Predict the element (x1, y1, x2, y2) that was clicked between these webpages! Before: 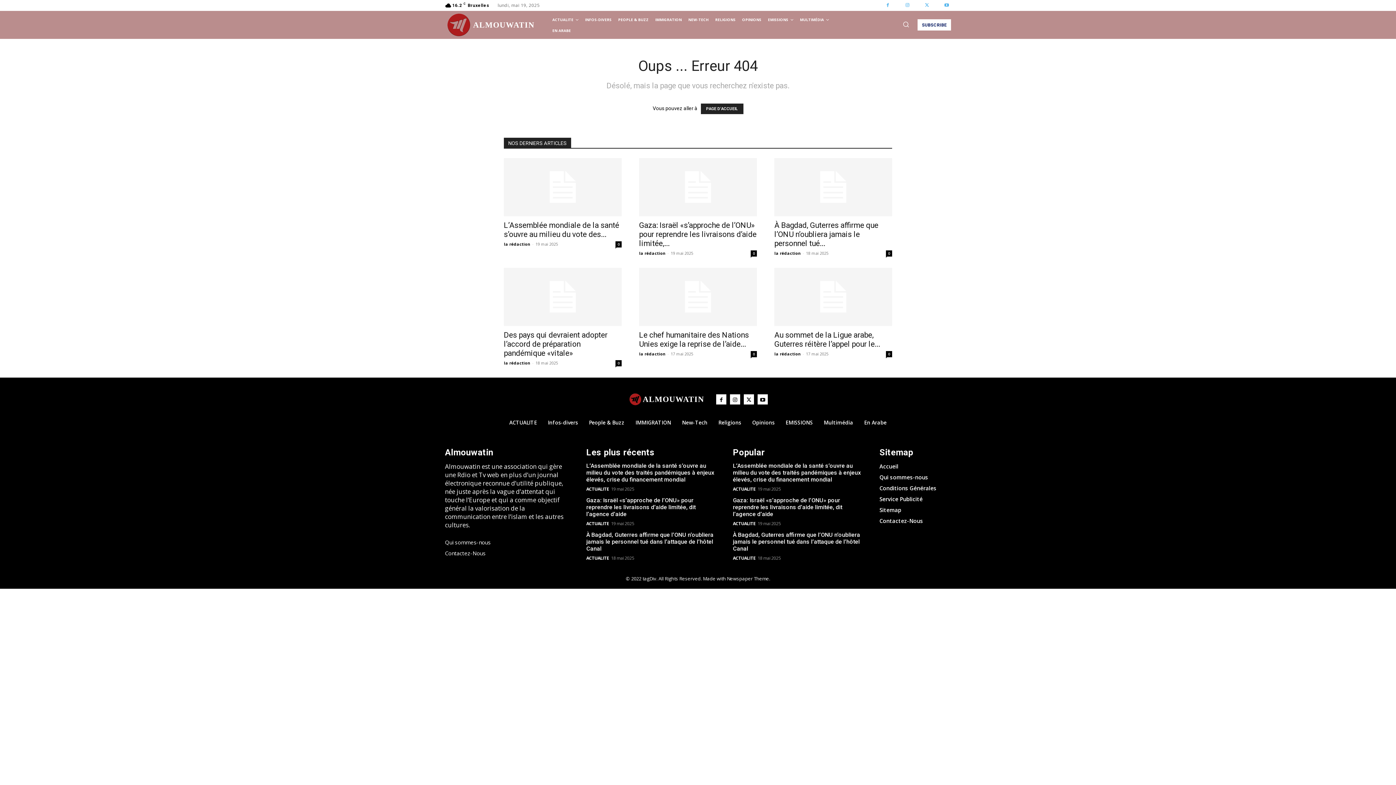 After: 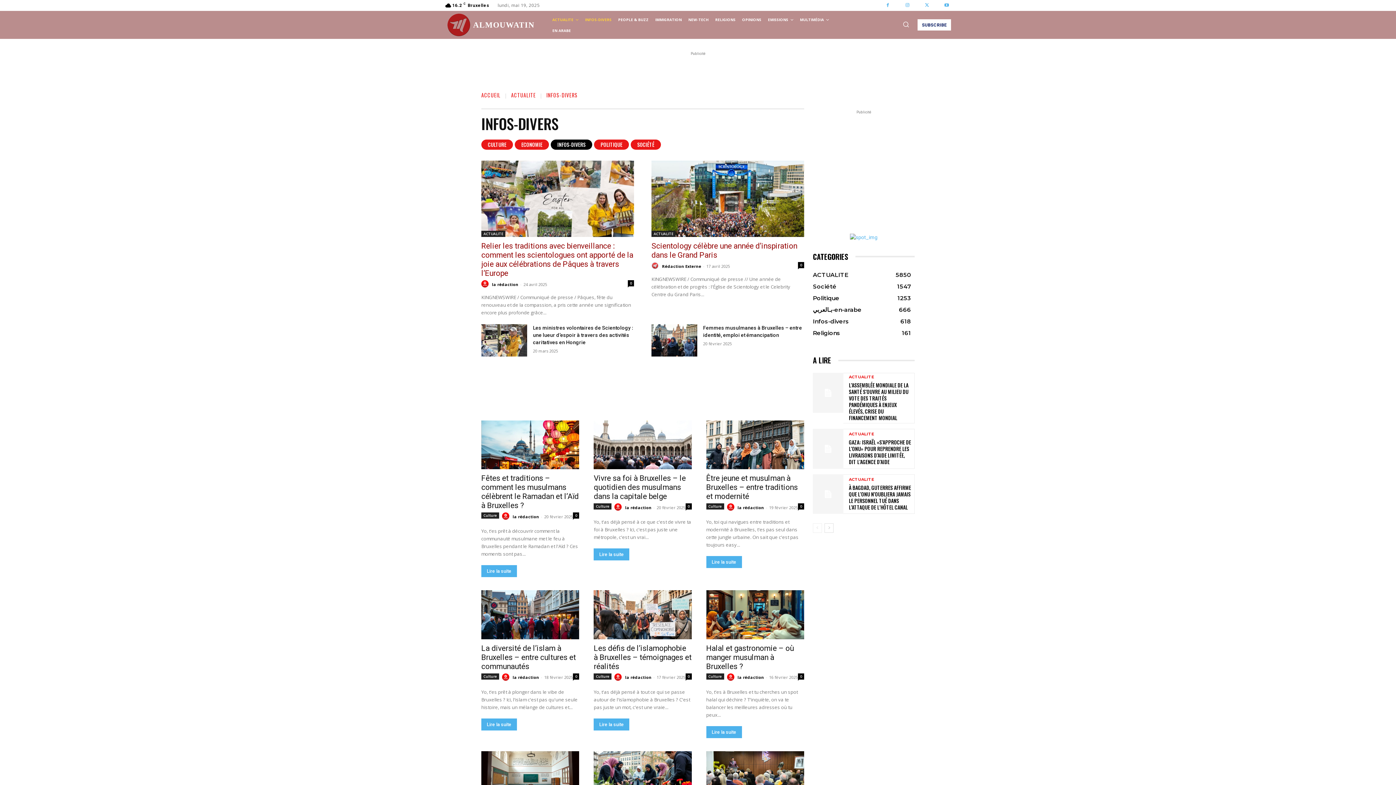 Action: label: INFOS-DIVERS bbox: (581, 14, 615, 24)